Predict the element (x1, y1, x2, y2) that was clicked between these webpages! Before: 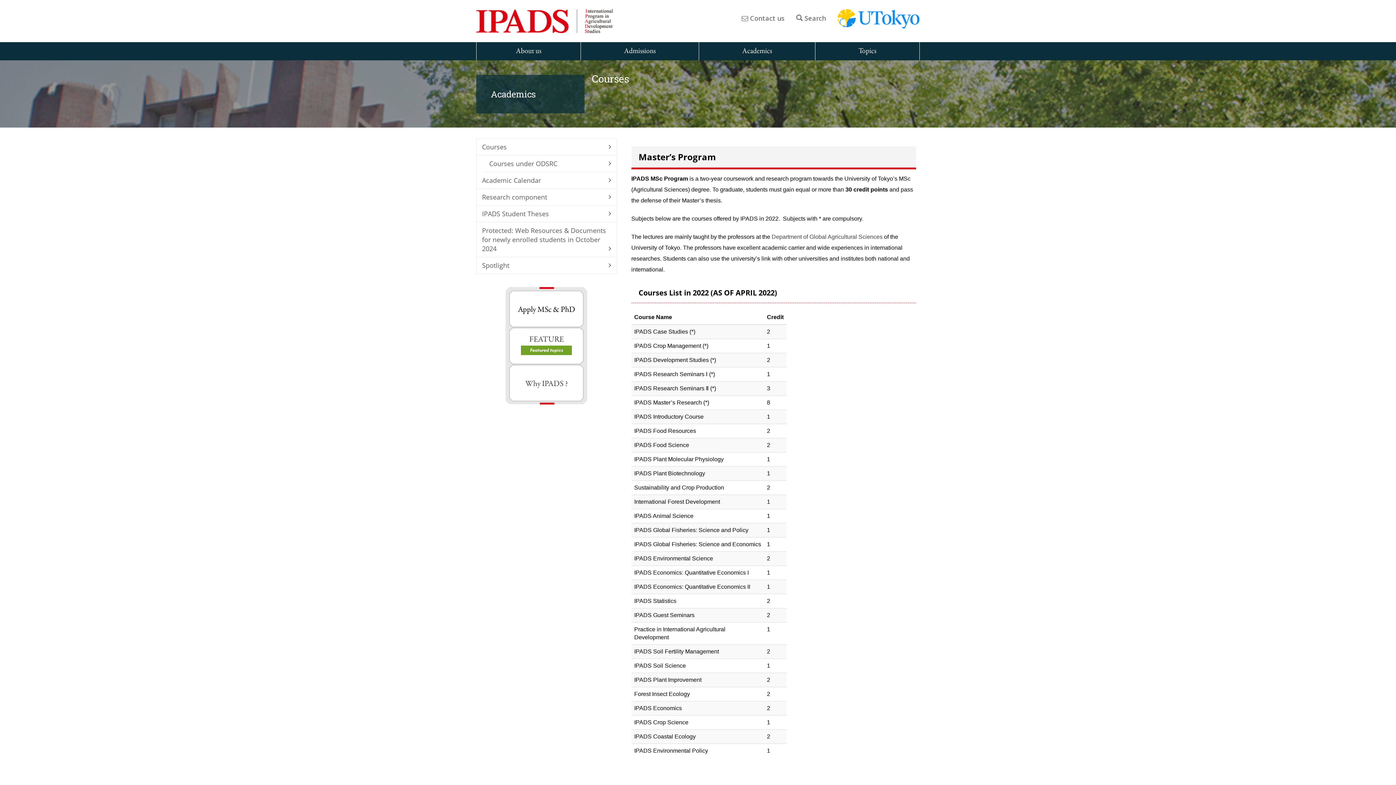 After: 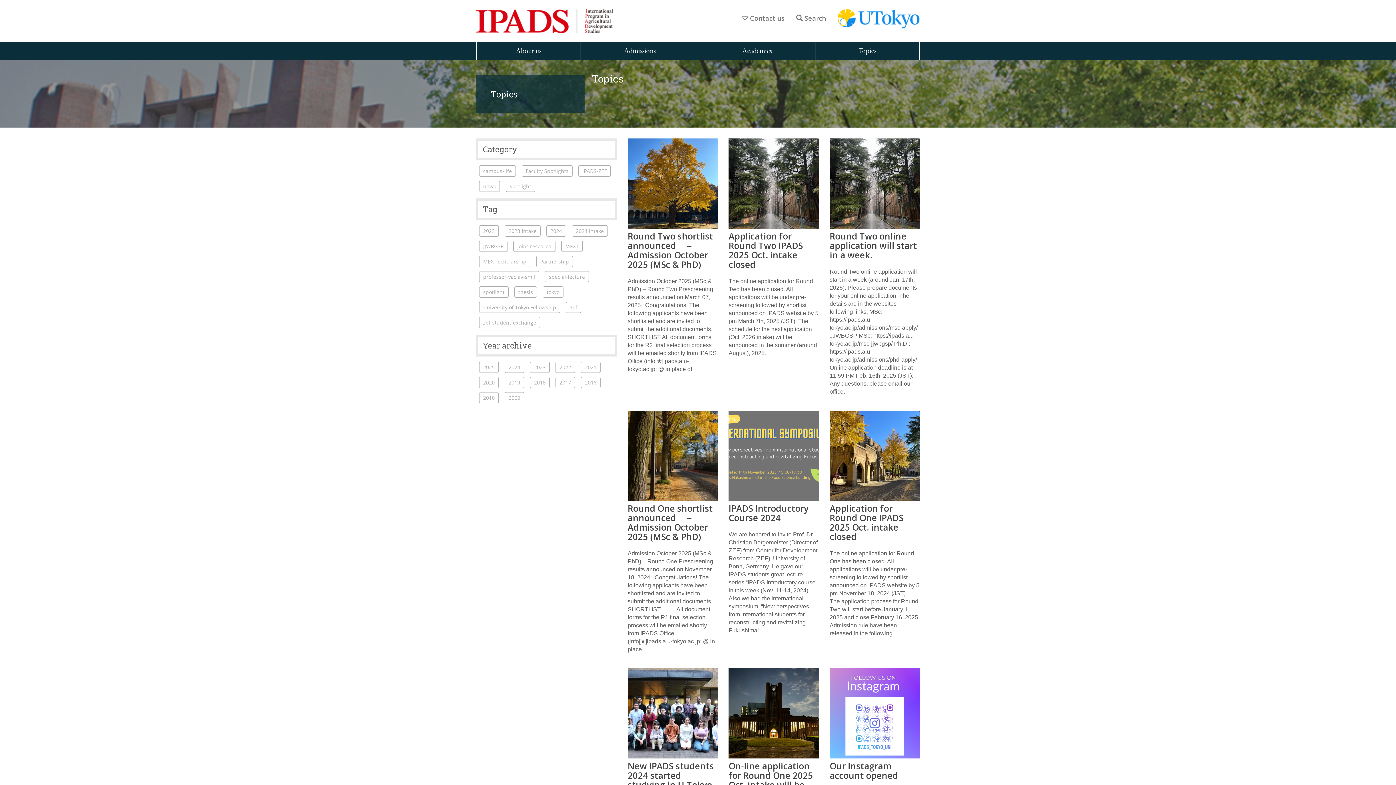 Action: bbox: (815, 42, 919, 60) label: Topics